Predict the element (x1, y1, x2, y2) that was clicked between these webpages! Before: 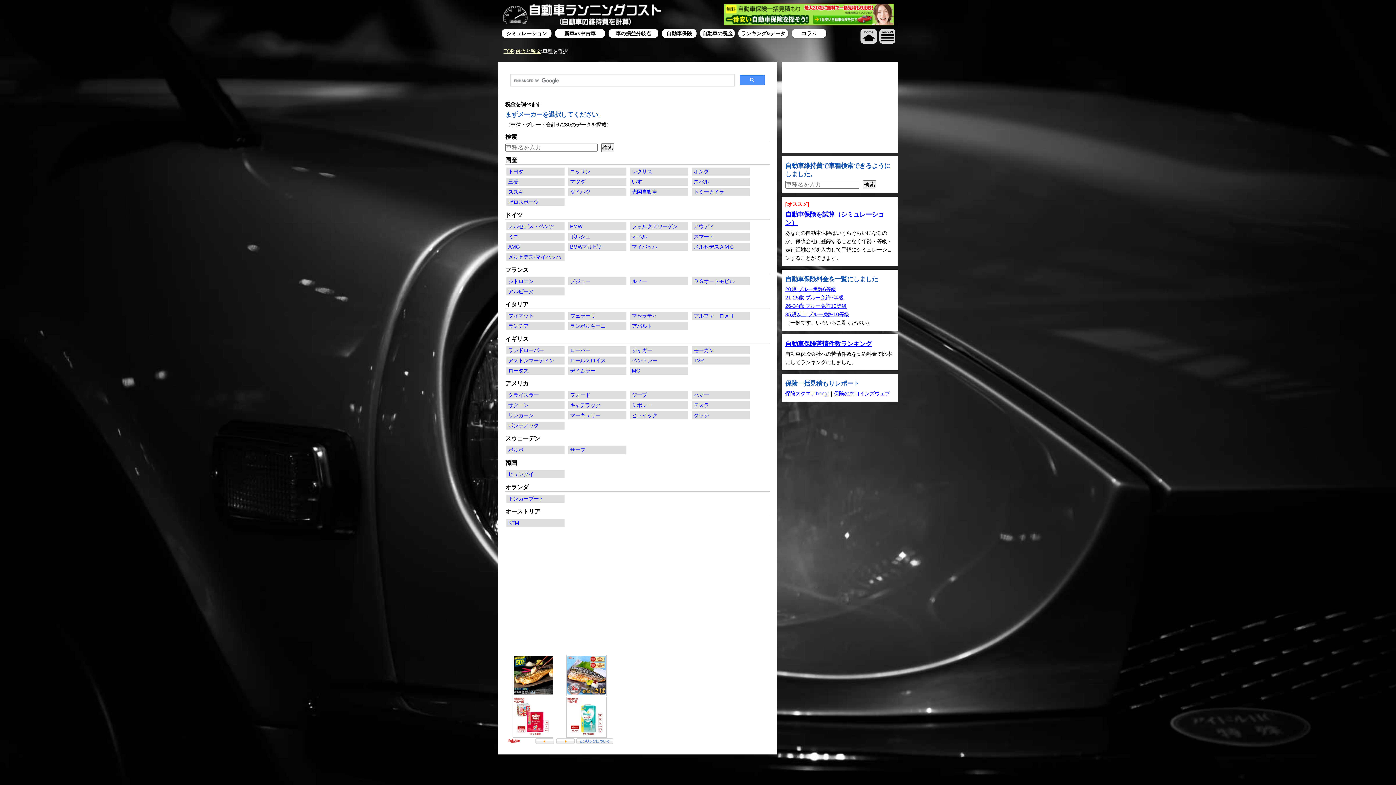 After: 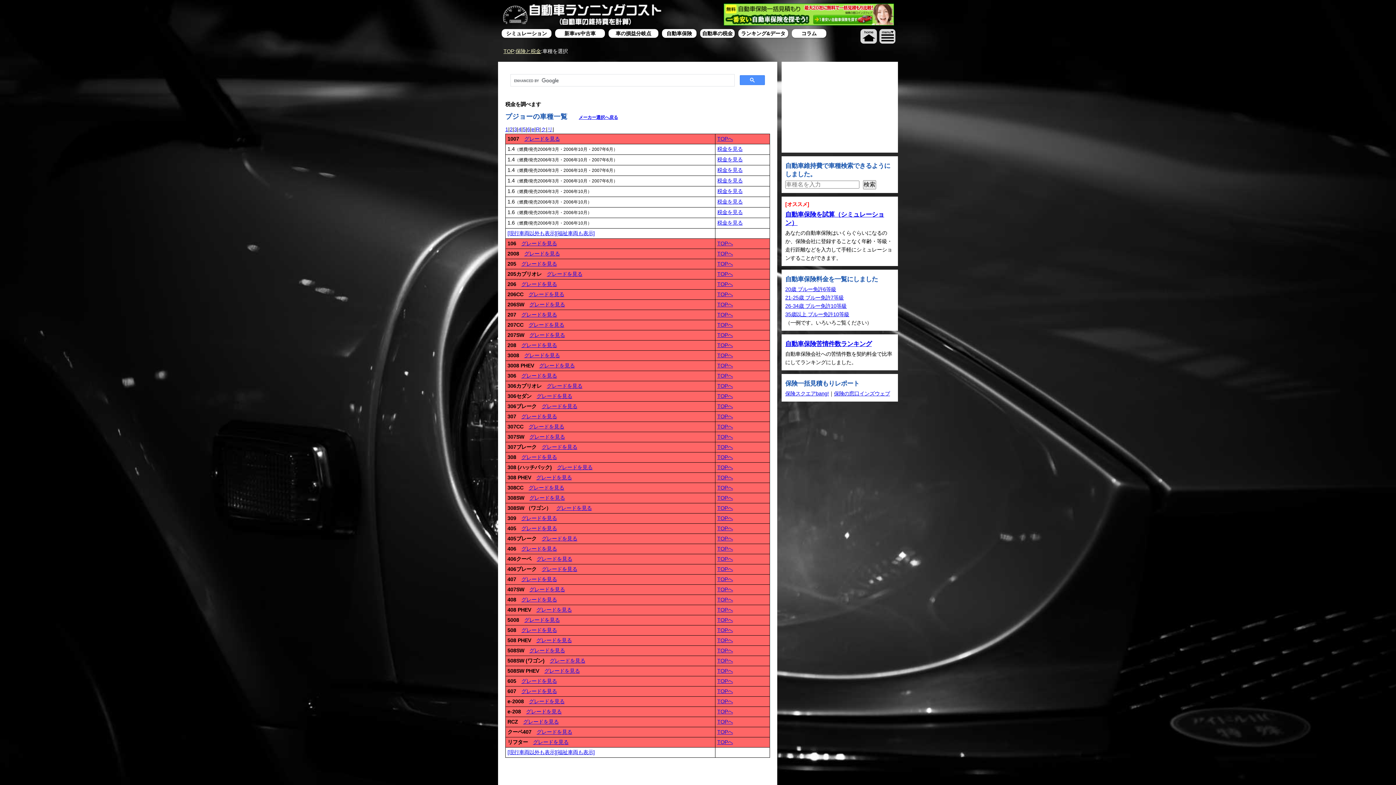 Action: label: プジョー bbox: (568, 277, 626, 285)